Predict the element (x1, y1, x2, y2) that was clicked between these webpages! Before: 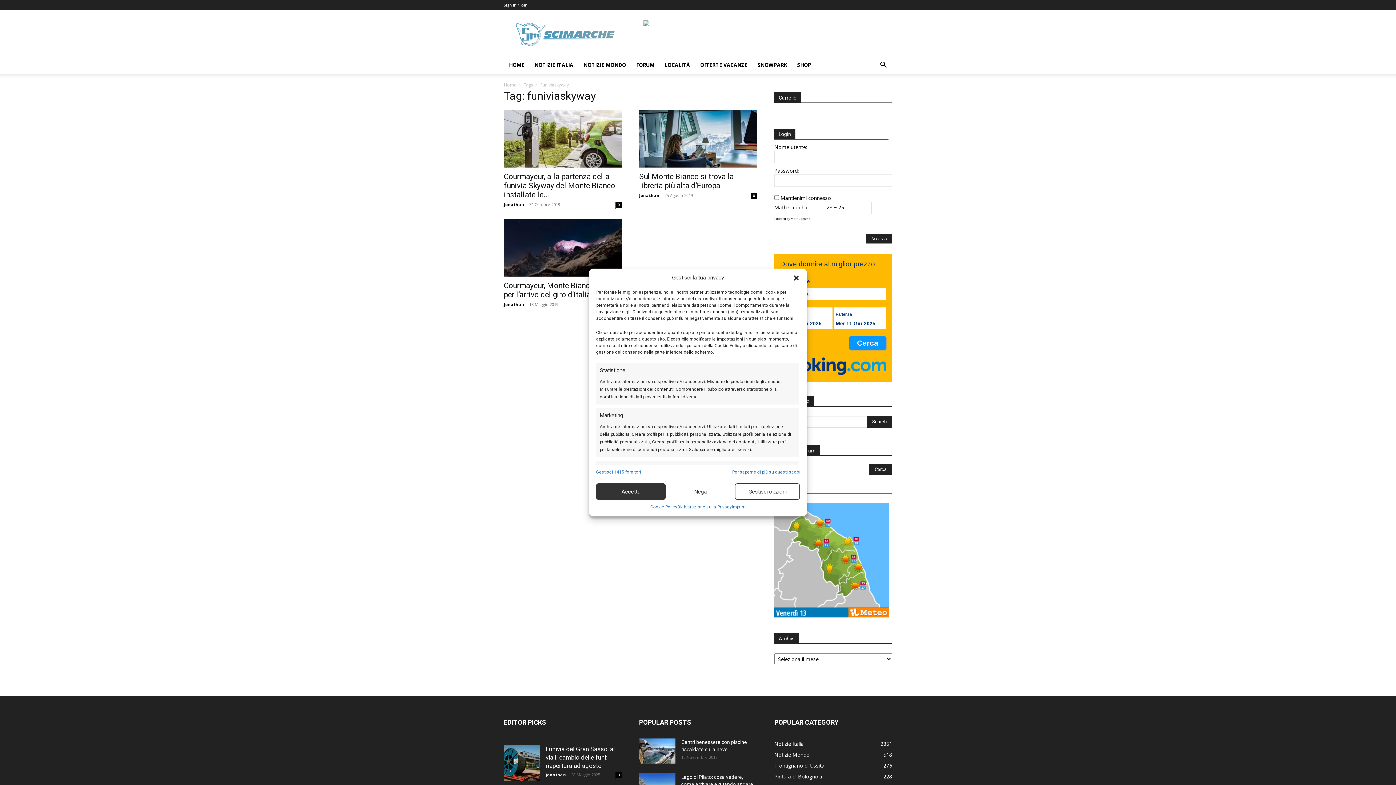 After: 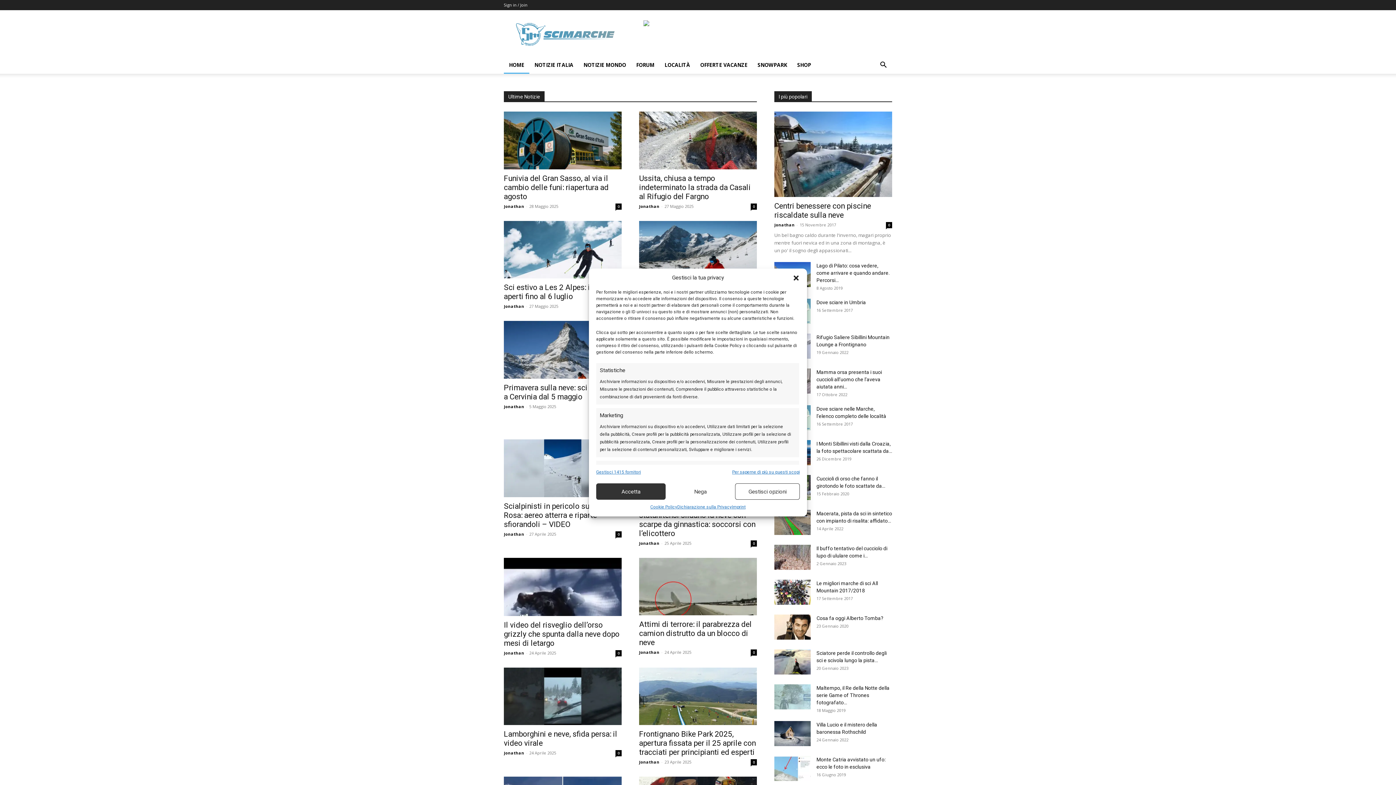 Action: bbox: (545, 772, 566, 777) label: Jonathan